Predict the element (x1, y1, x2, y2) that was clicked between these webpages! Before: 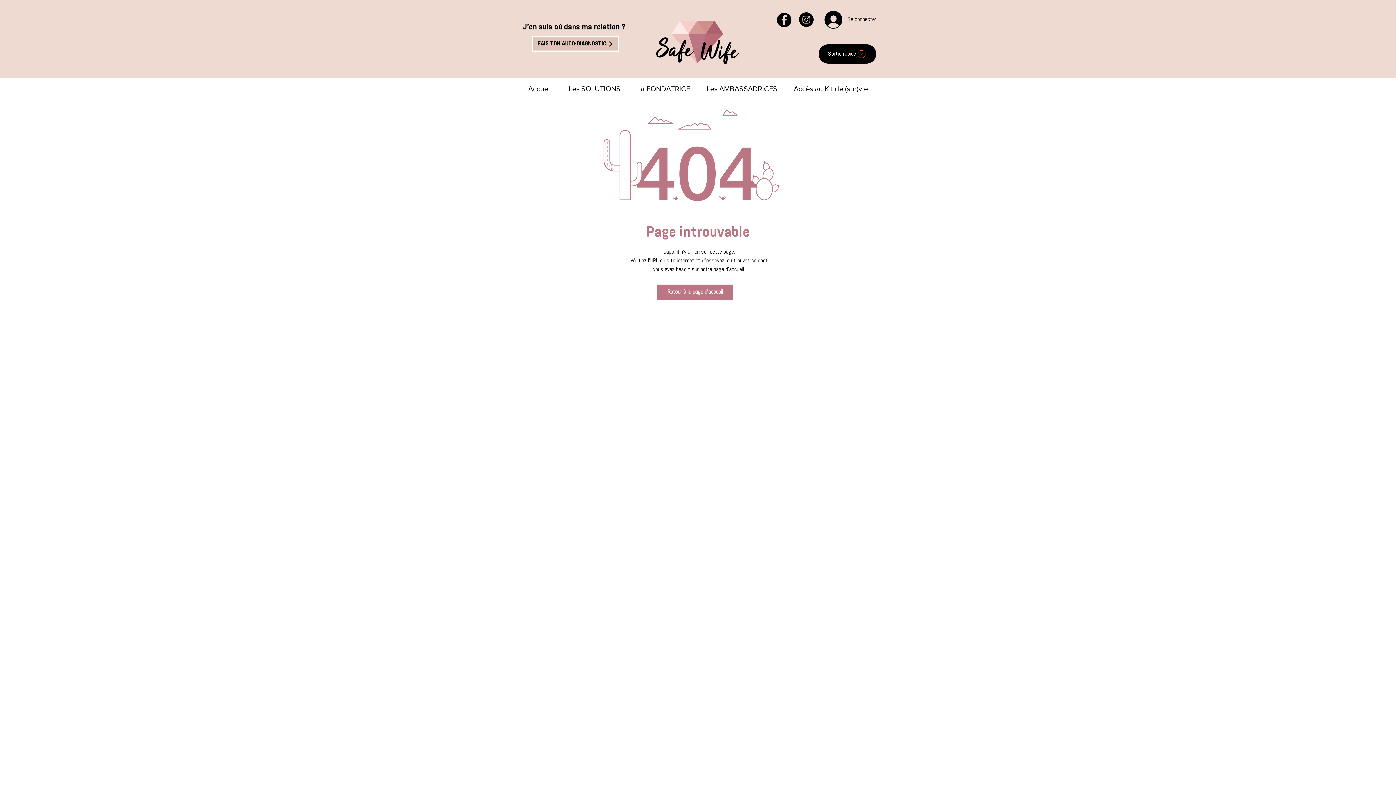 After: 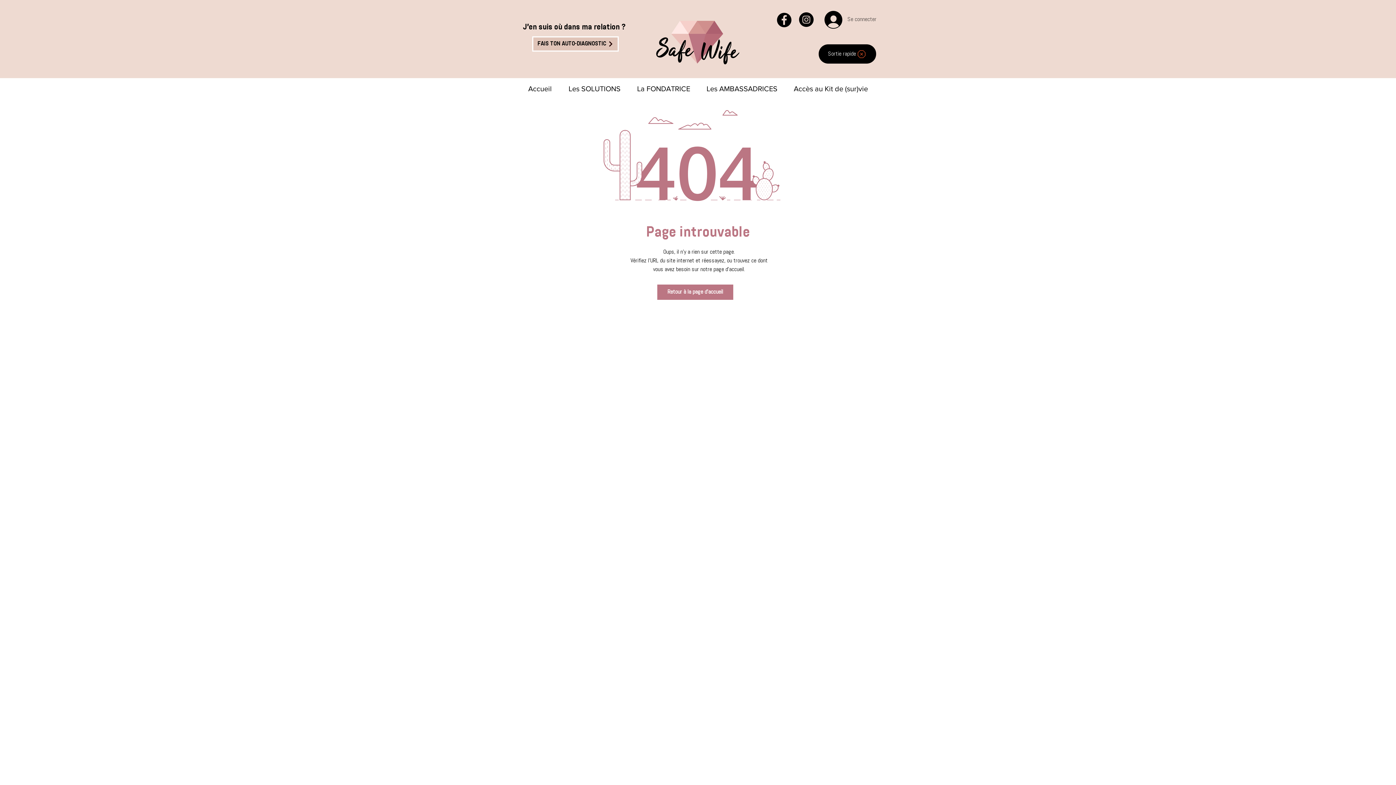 Action: bbox: (819, 8, 879, 30) label: Se connecter